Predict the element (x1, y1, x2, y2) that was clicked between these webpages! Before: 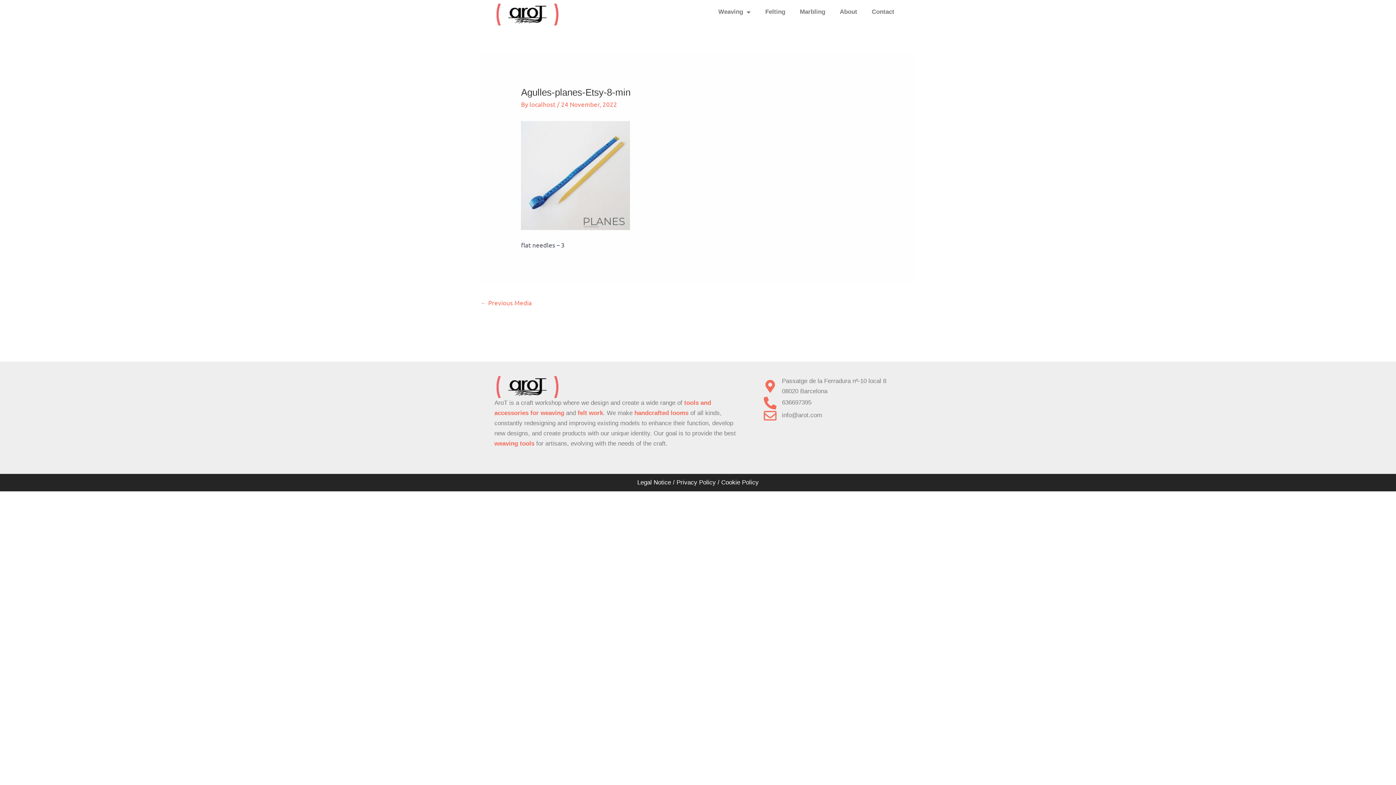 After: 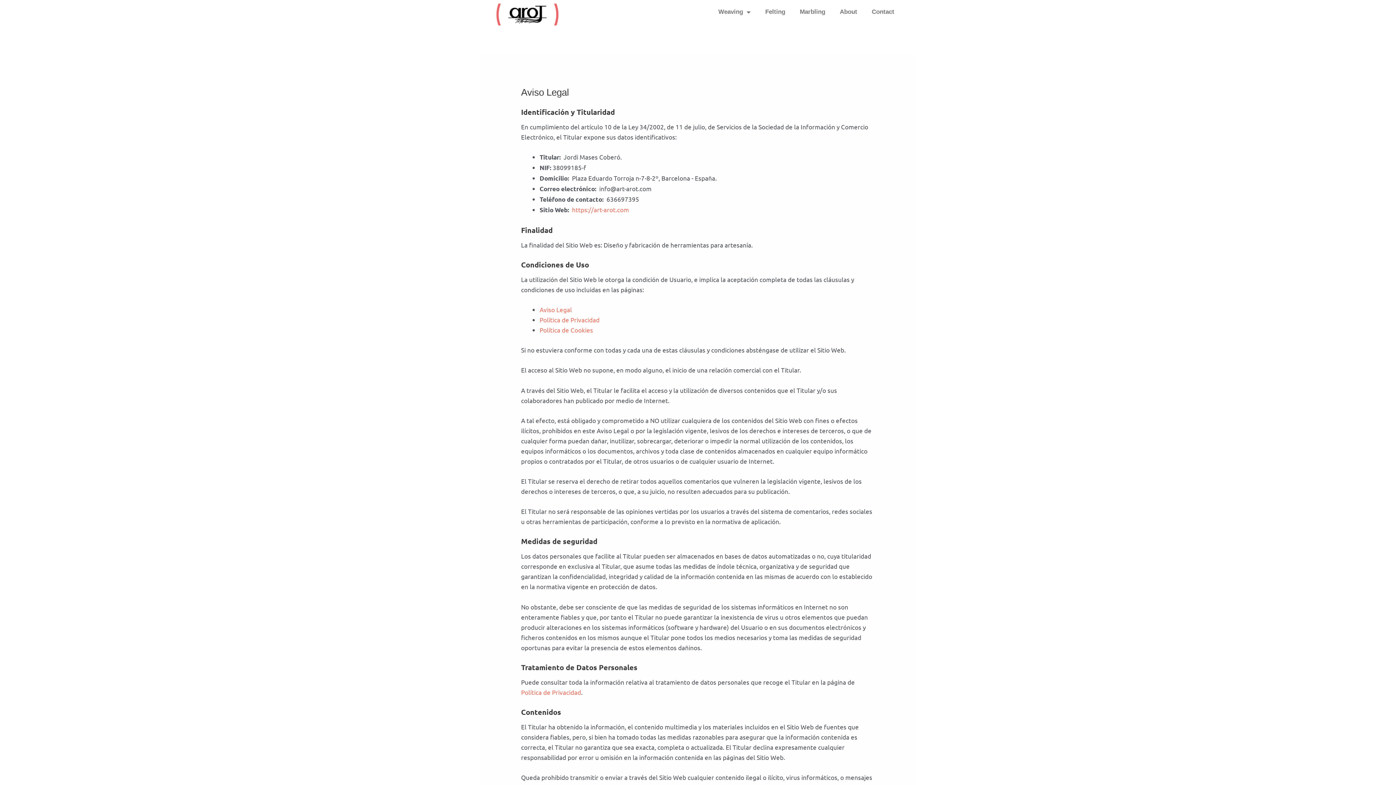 Action: bbox: (637, 479, 671, 486) label: Legal Notice